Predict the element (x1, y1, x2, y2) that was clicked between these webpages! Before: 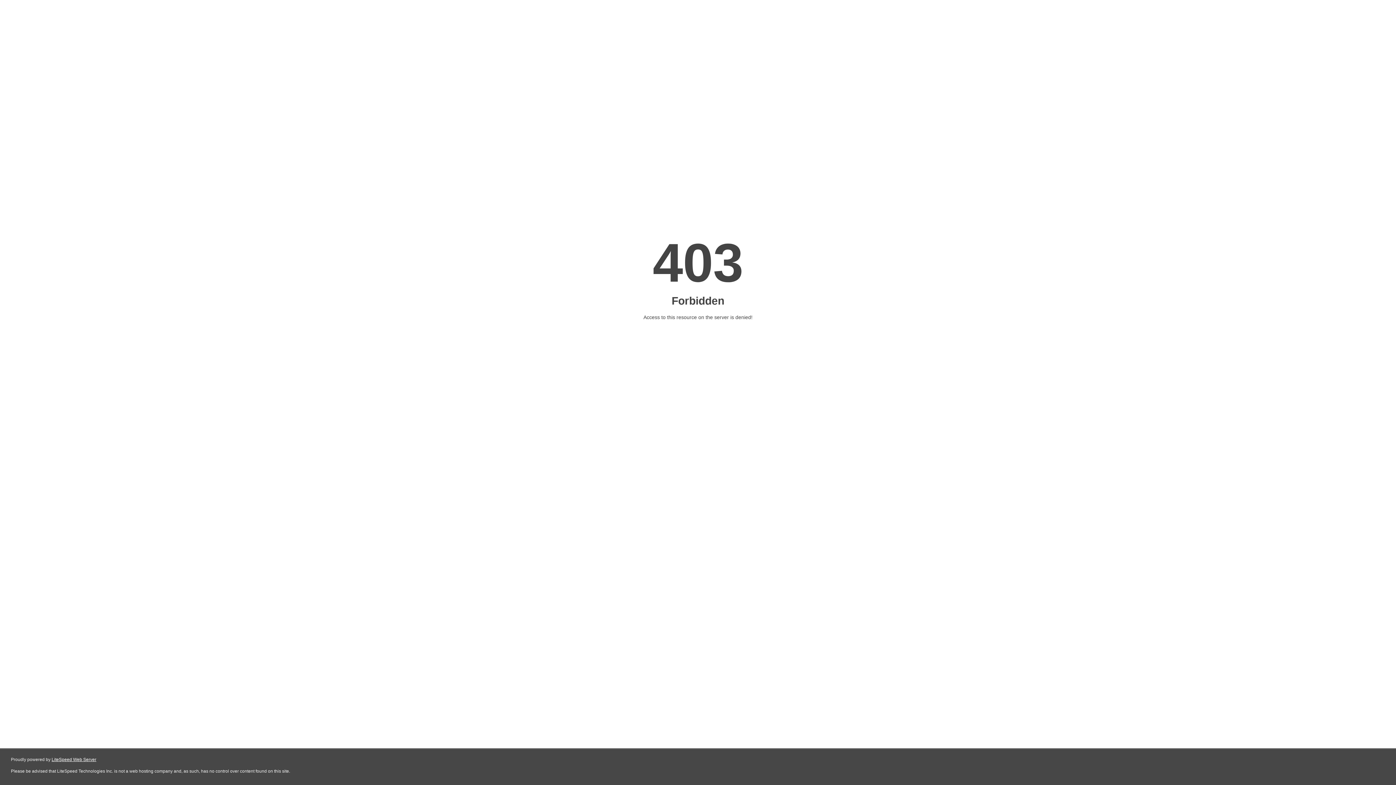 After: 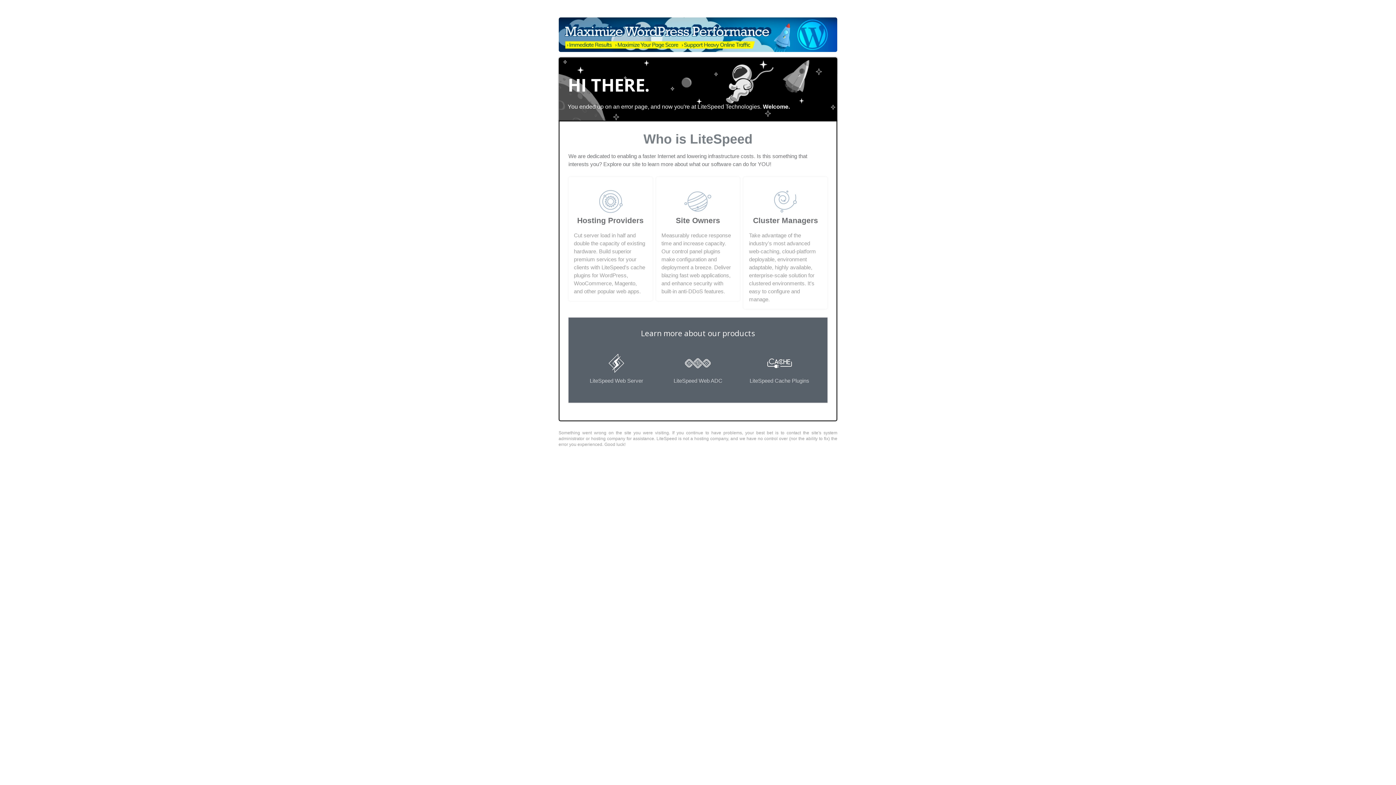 Action: bbox: (51, 757, 96, 762) label: LiteSpeed Web Server